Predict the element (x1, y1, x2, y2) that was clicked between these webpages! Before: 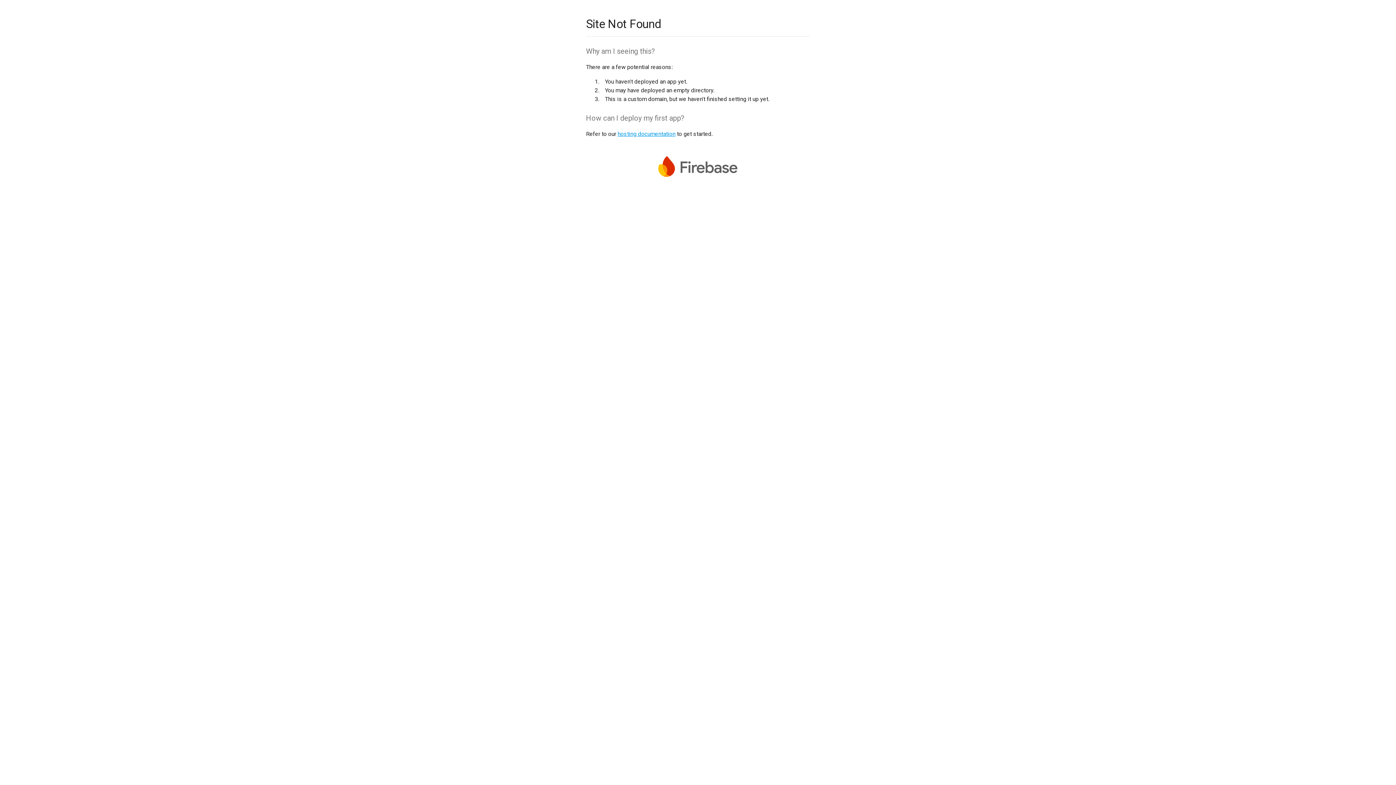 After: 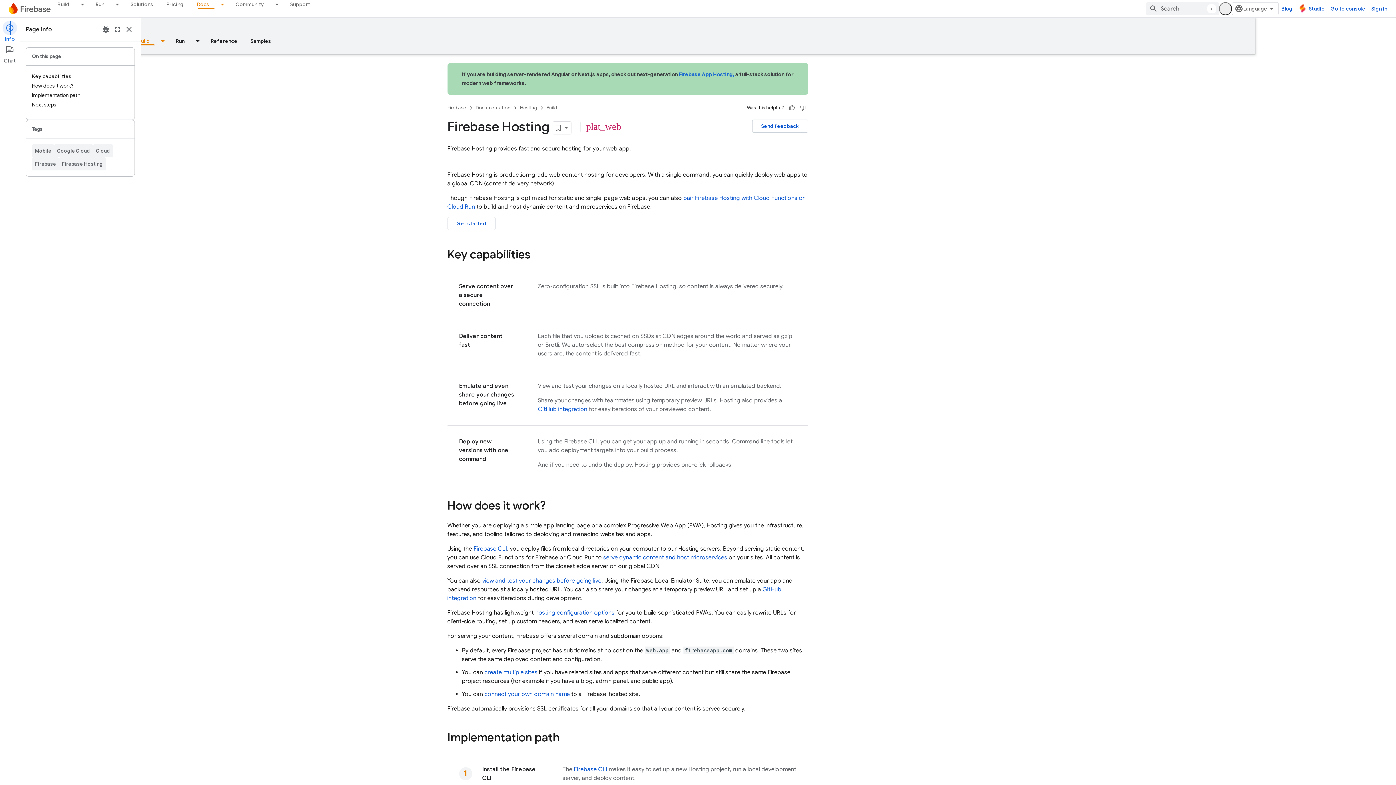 Action: label: hosting documentation bbox: (617, 130, 675, 137)